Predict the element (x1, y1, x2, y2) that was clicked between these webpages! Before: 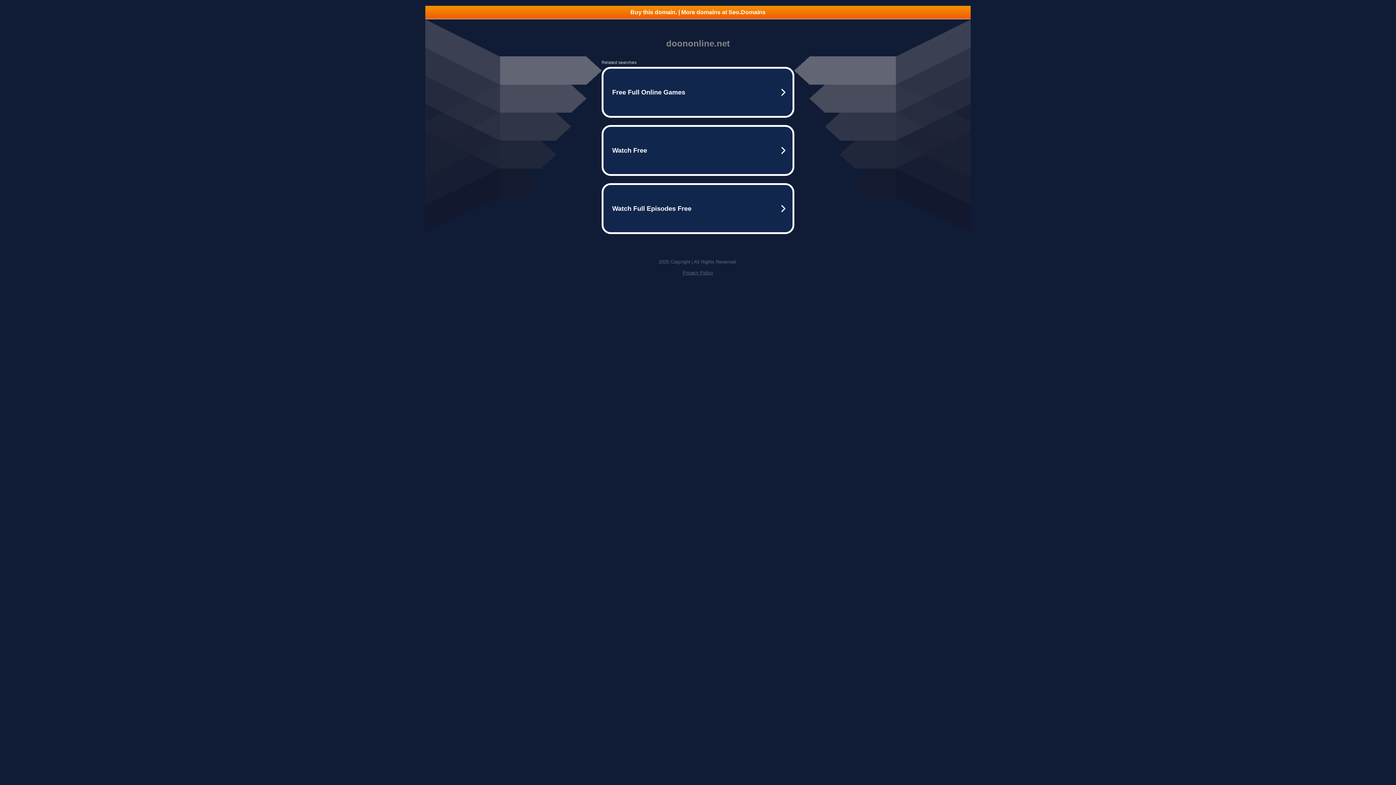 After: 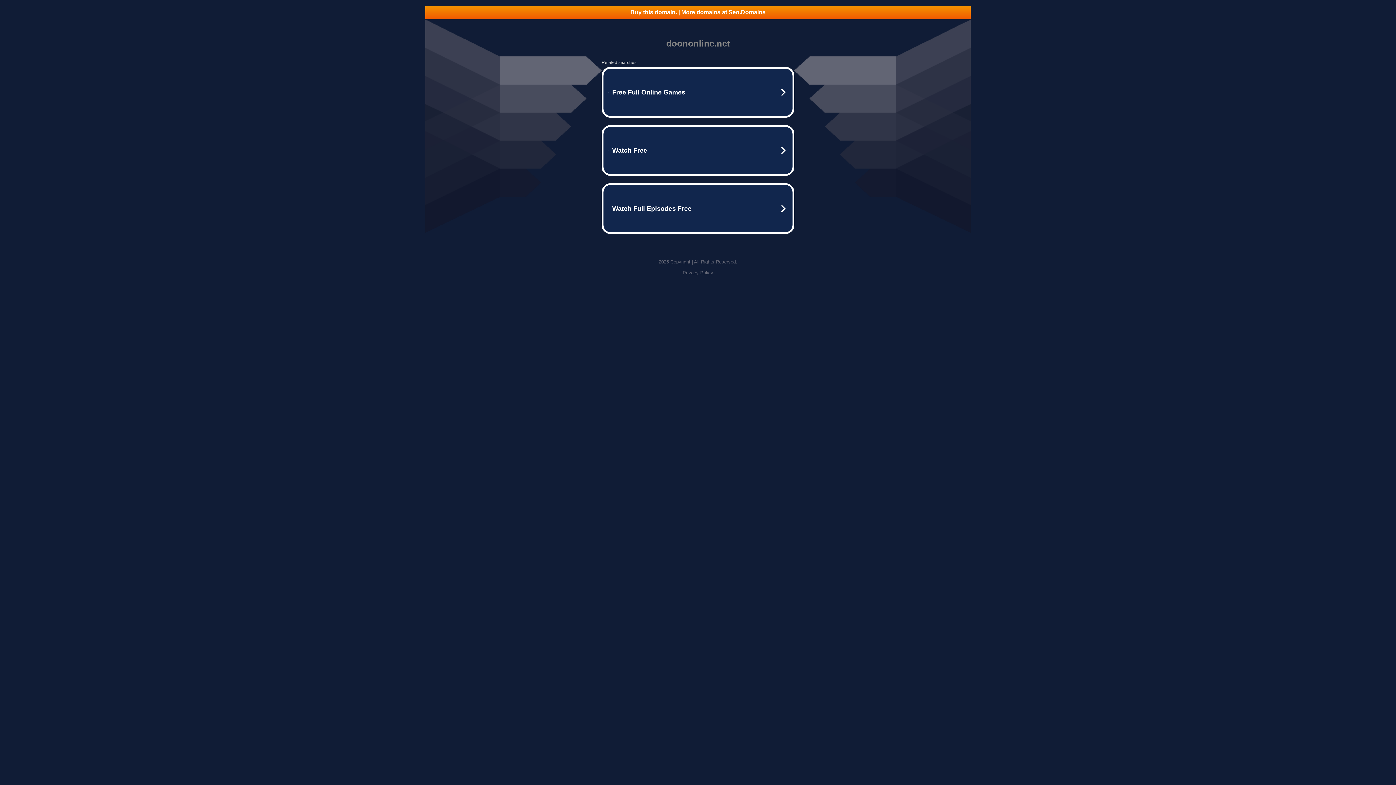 Action: bbox: (682, 270, 713, 275) label: Privacy Policy